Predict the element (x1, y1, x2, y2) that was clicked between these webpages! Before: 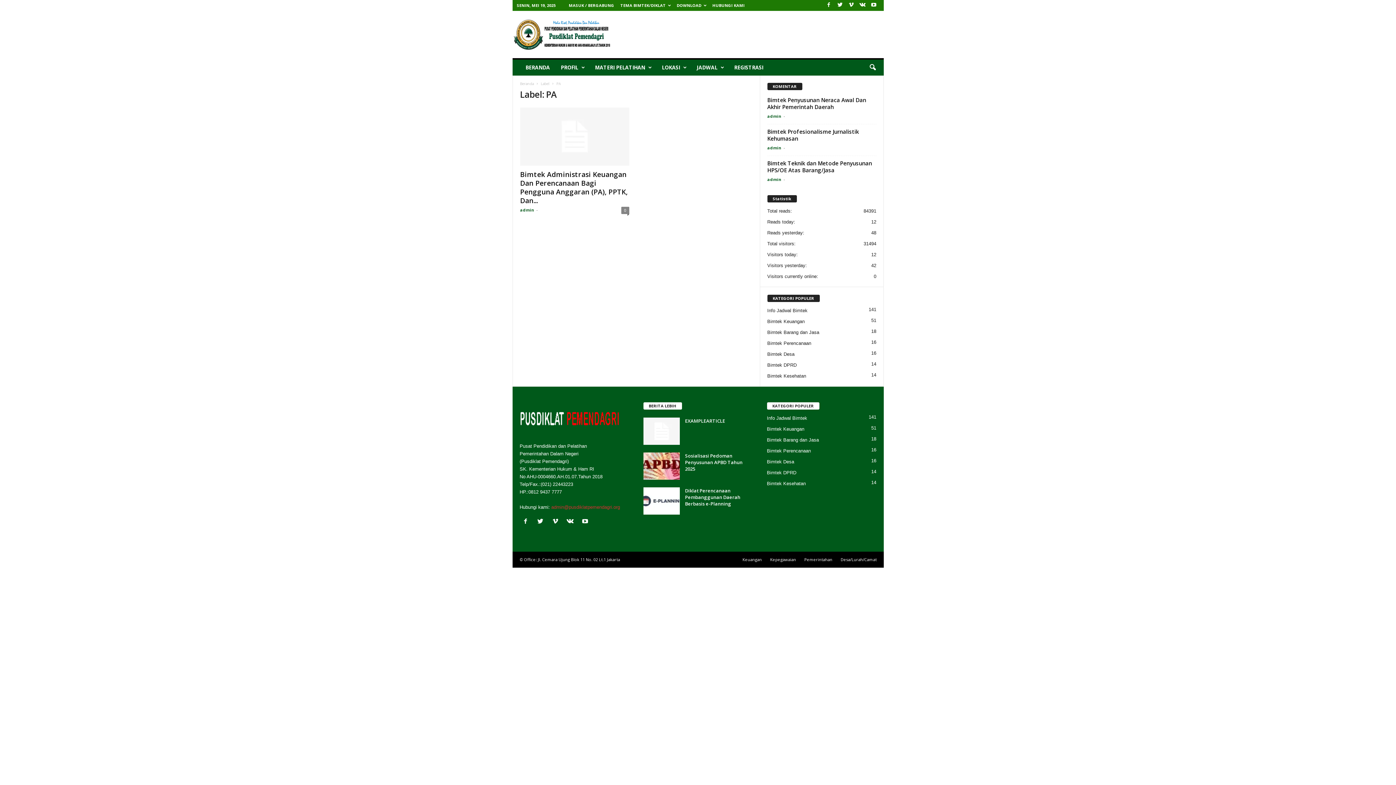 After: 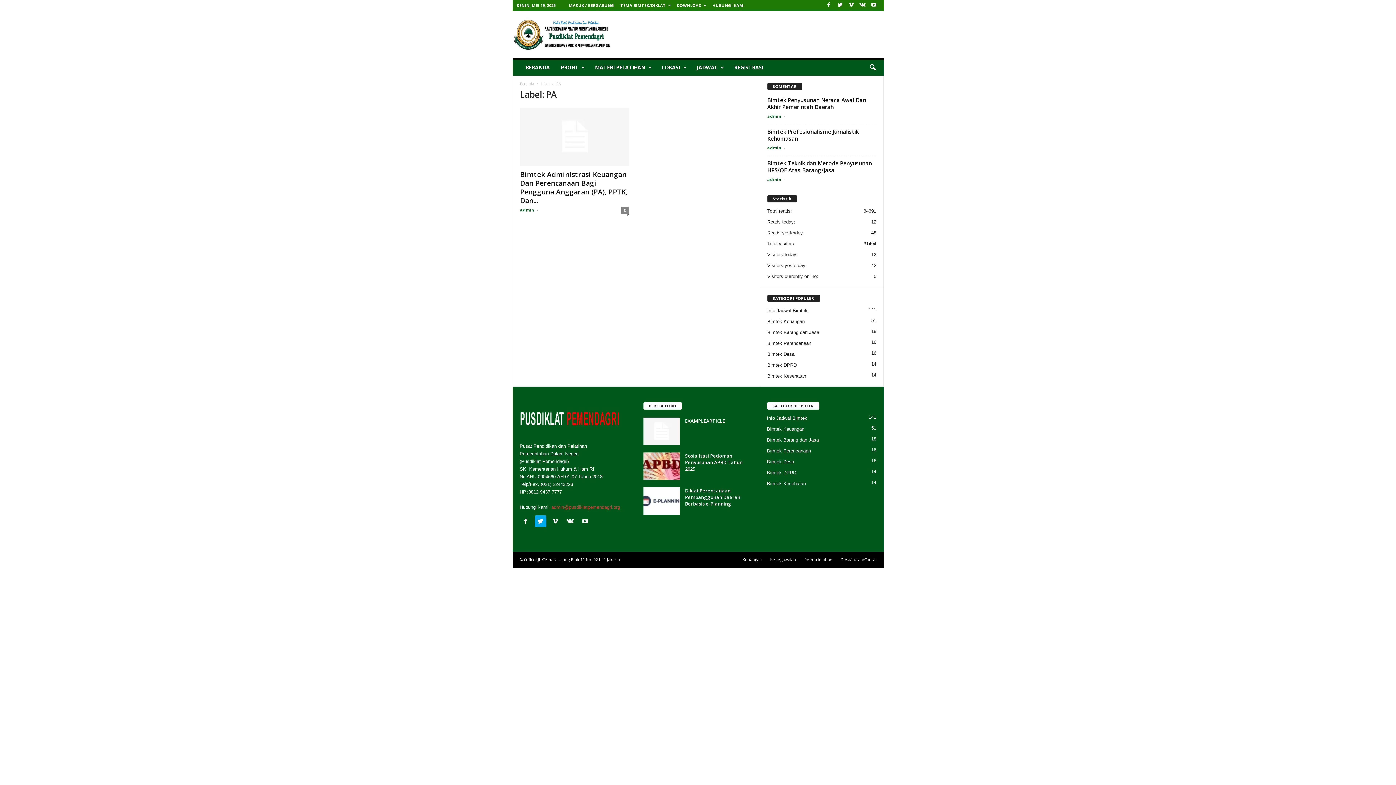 Action: bbox: (534, 519, 549, 525) label:  